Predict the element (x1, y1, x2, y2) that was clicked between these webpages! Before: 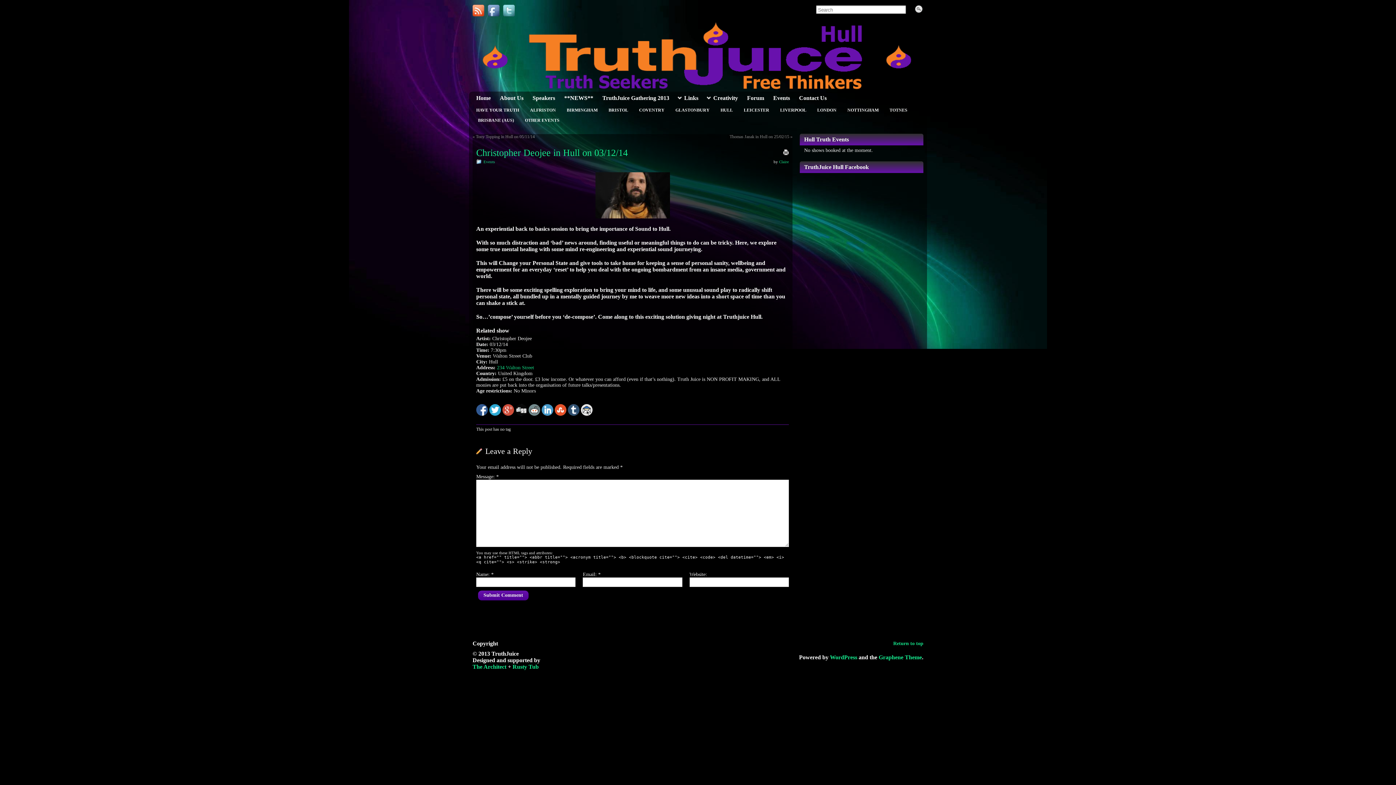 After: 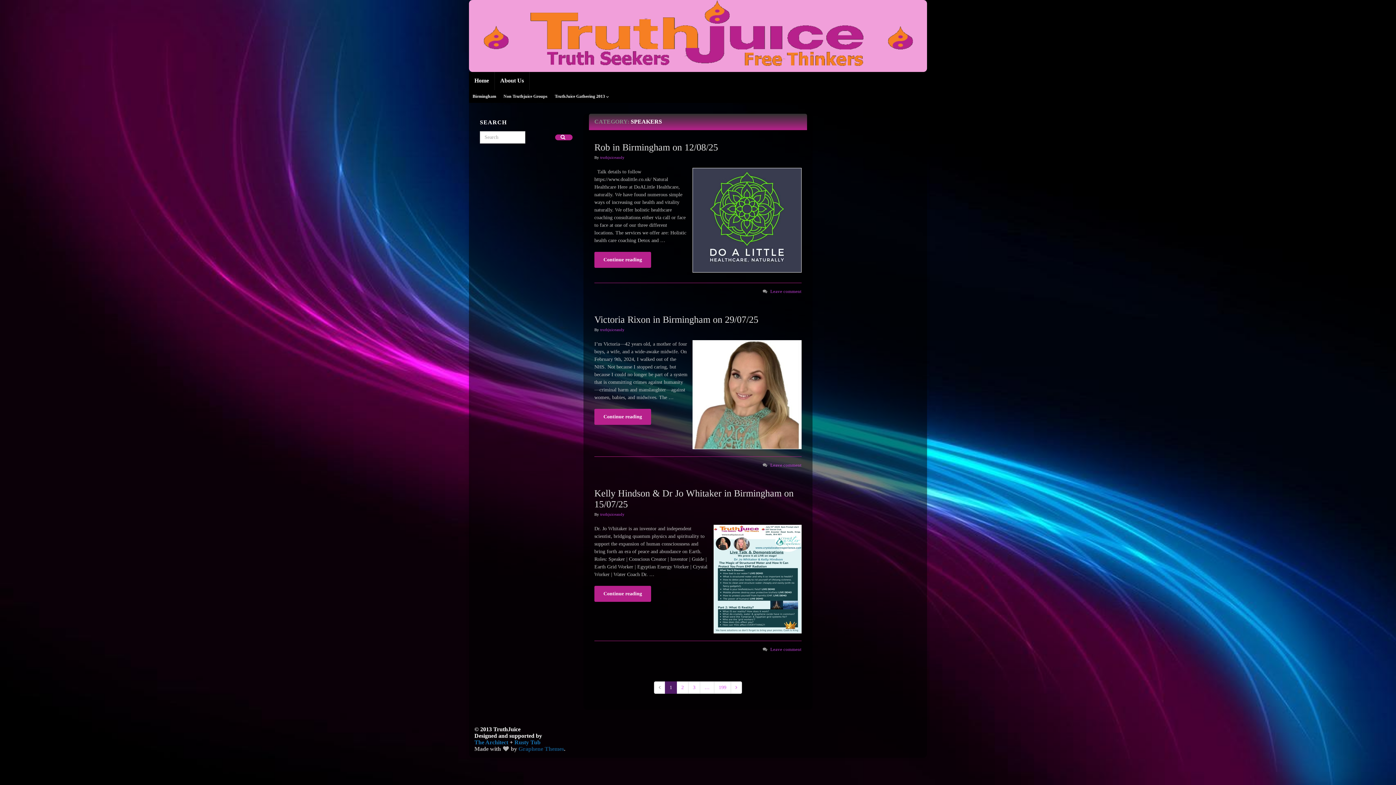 Action: bbox: (529, 91, 558, 105) label: Speakers